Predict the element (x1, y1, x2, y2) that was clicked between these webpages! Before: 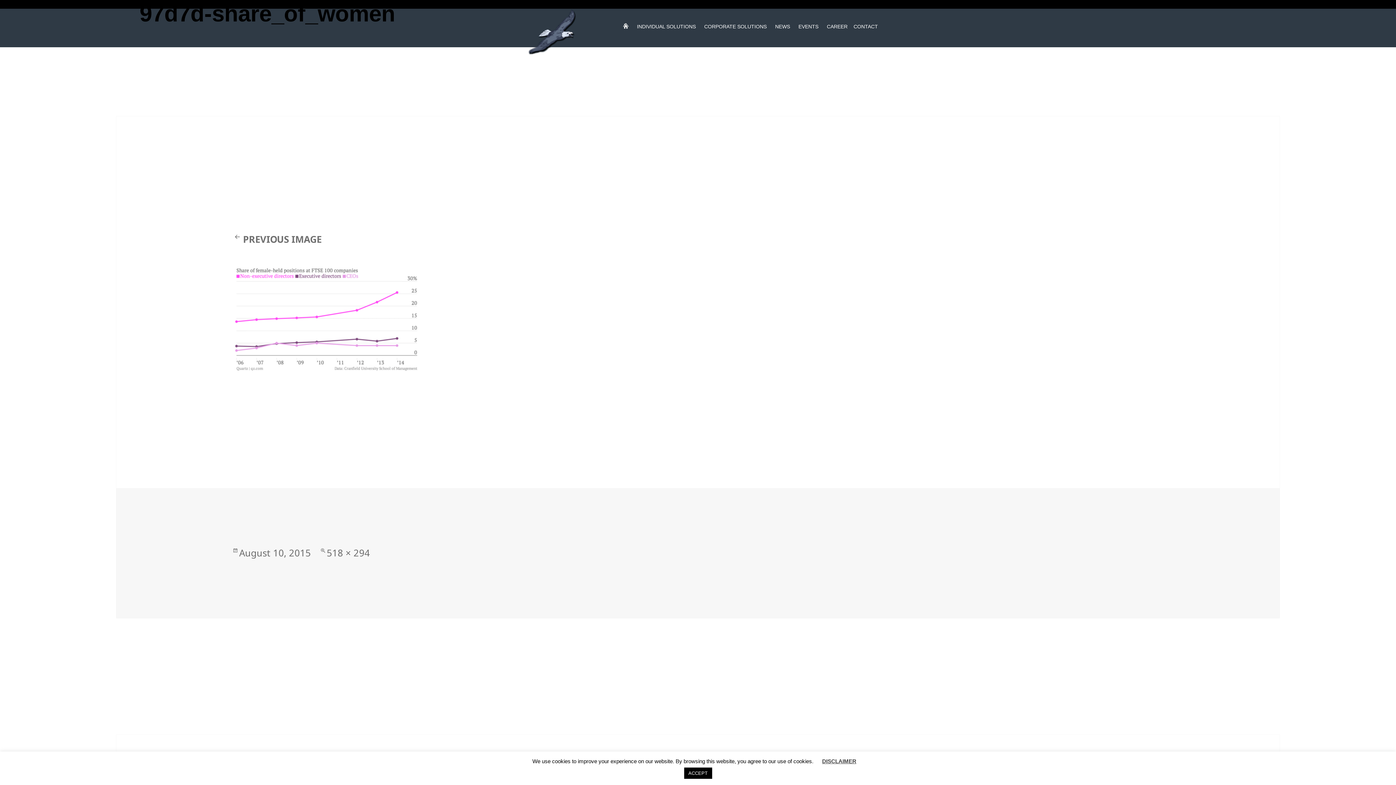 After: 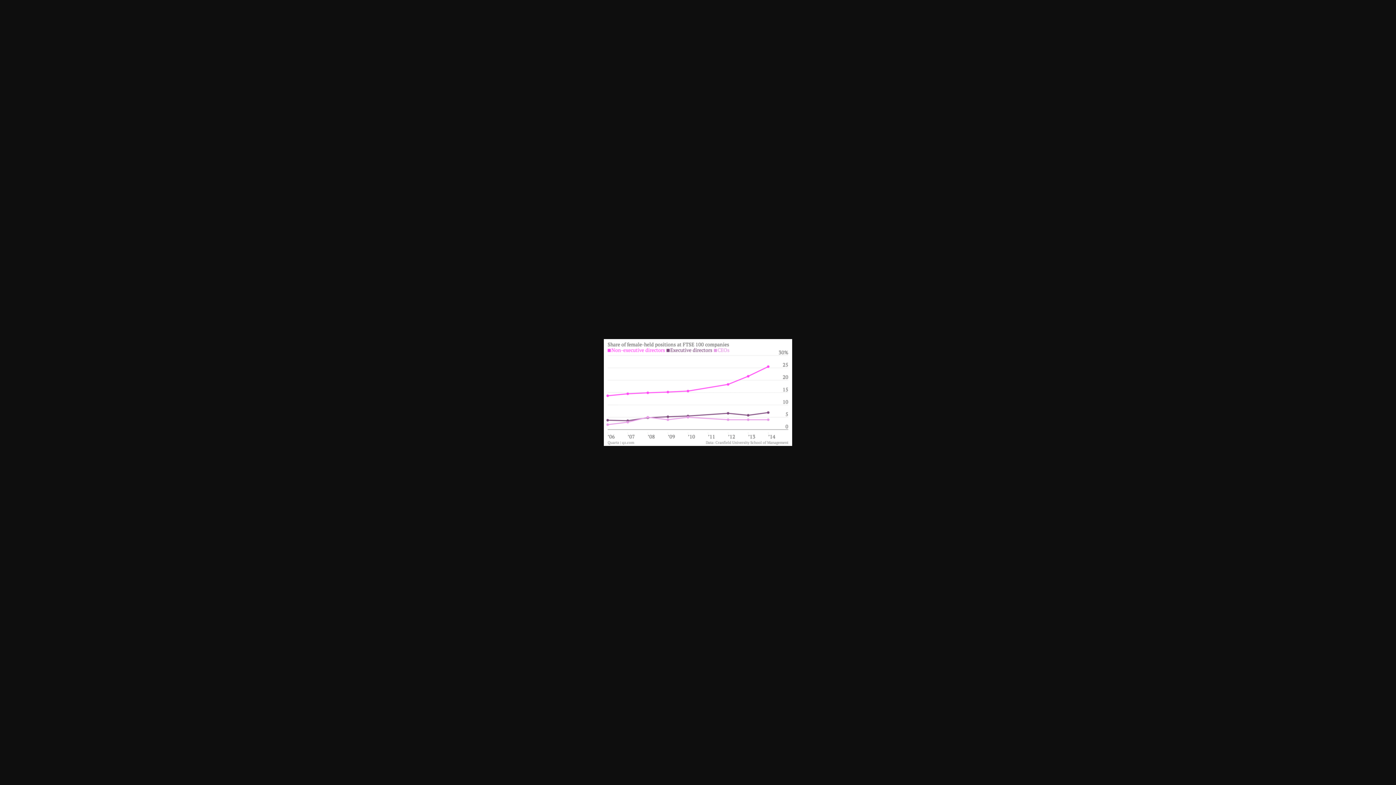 Action: bbox: (326, 546, 370, 560) label: 518 × 294